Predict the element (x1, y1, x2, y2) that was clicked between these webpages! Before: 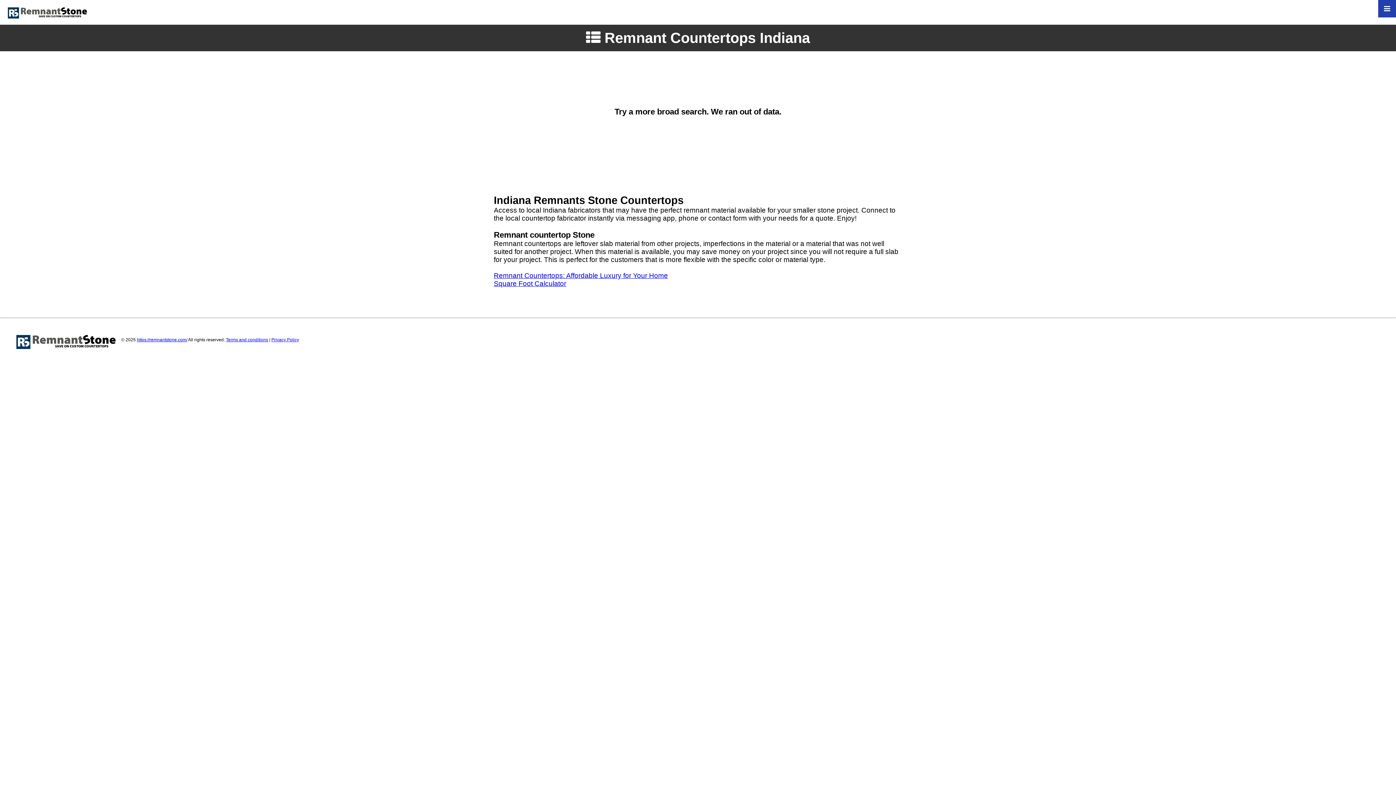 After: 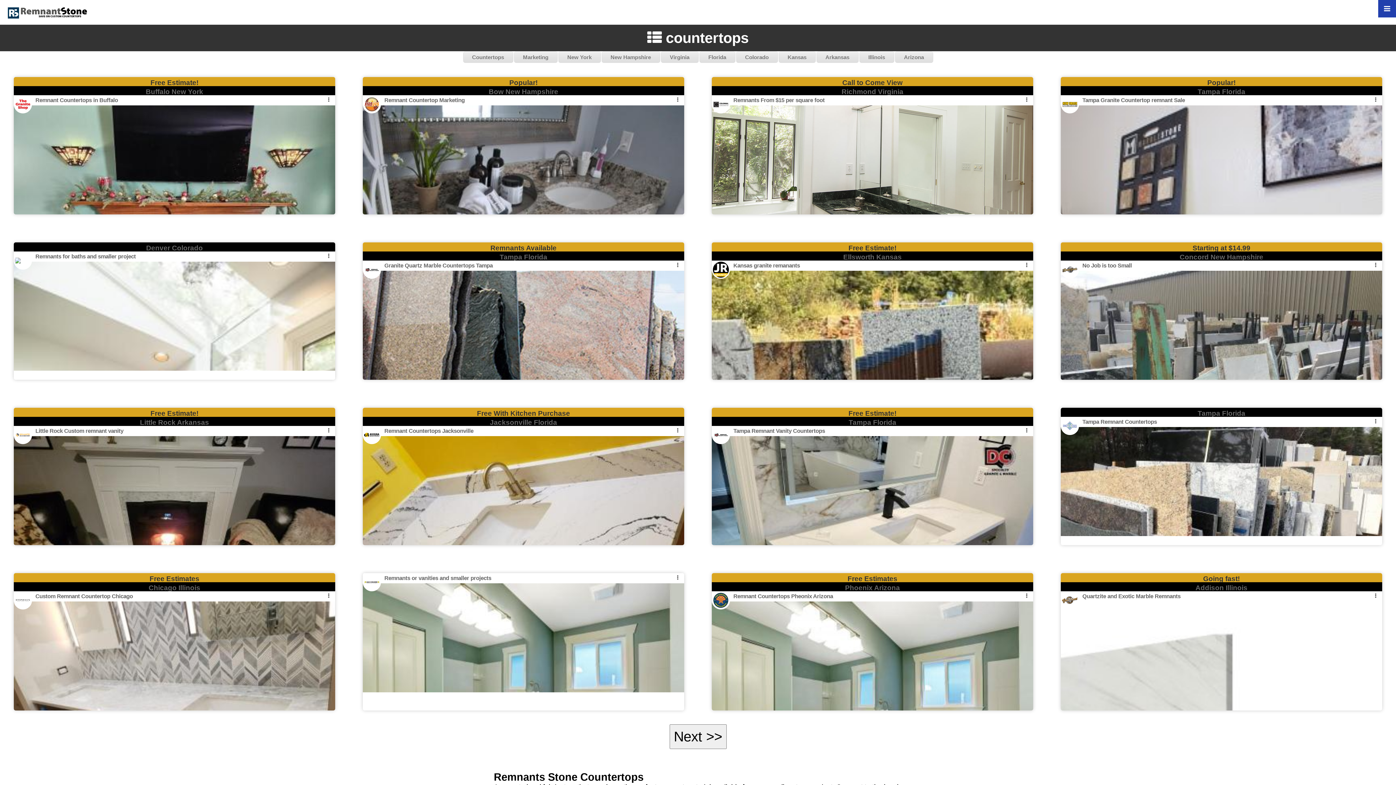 Action: label: https://remnantstone.com/ bbox: (136, 337, 187, 342)